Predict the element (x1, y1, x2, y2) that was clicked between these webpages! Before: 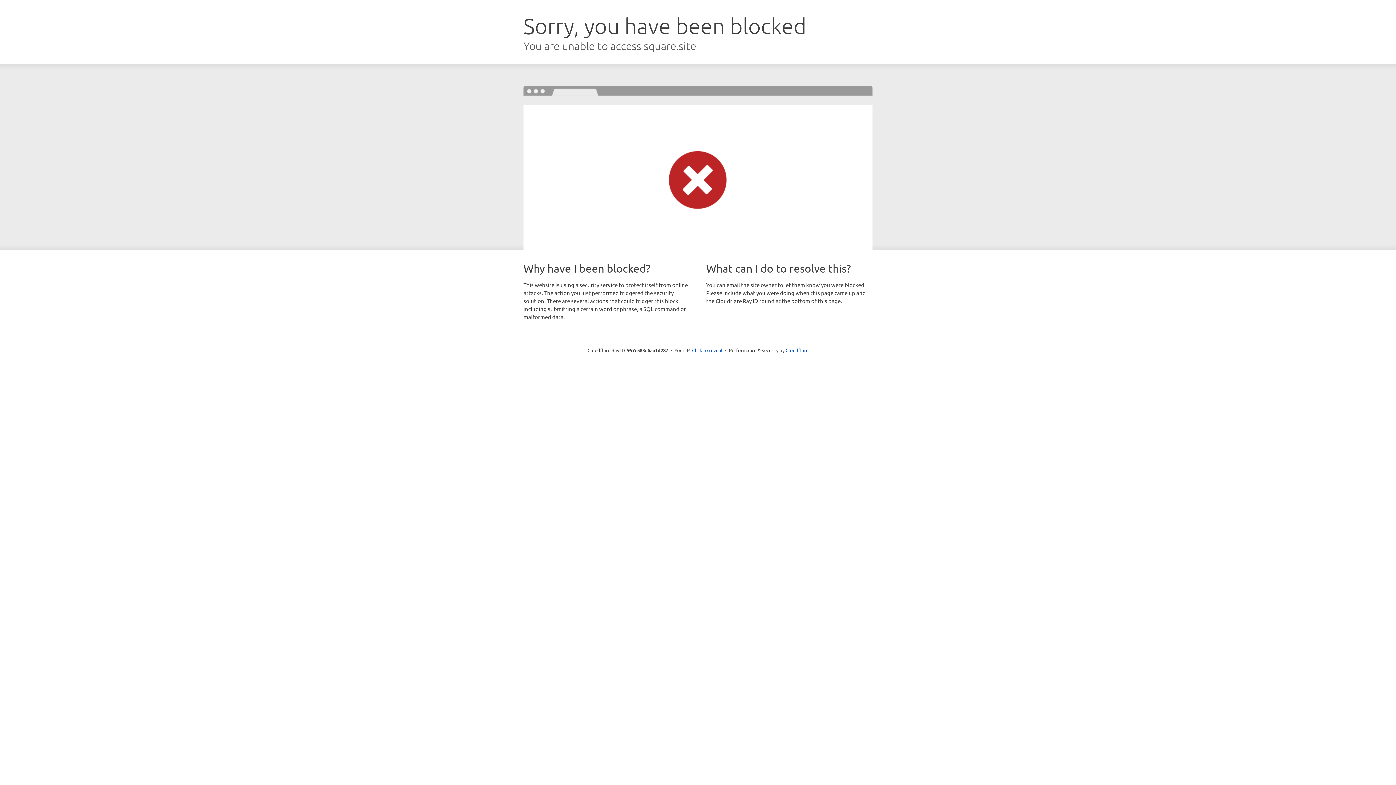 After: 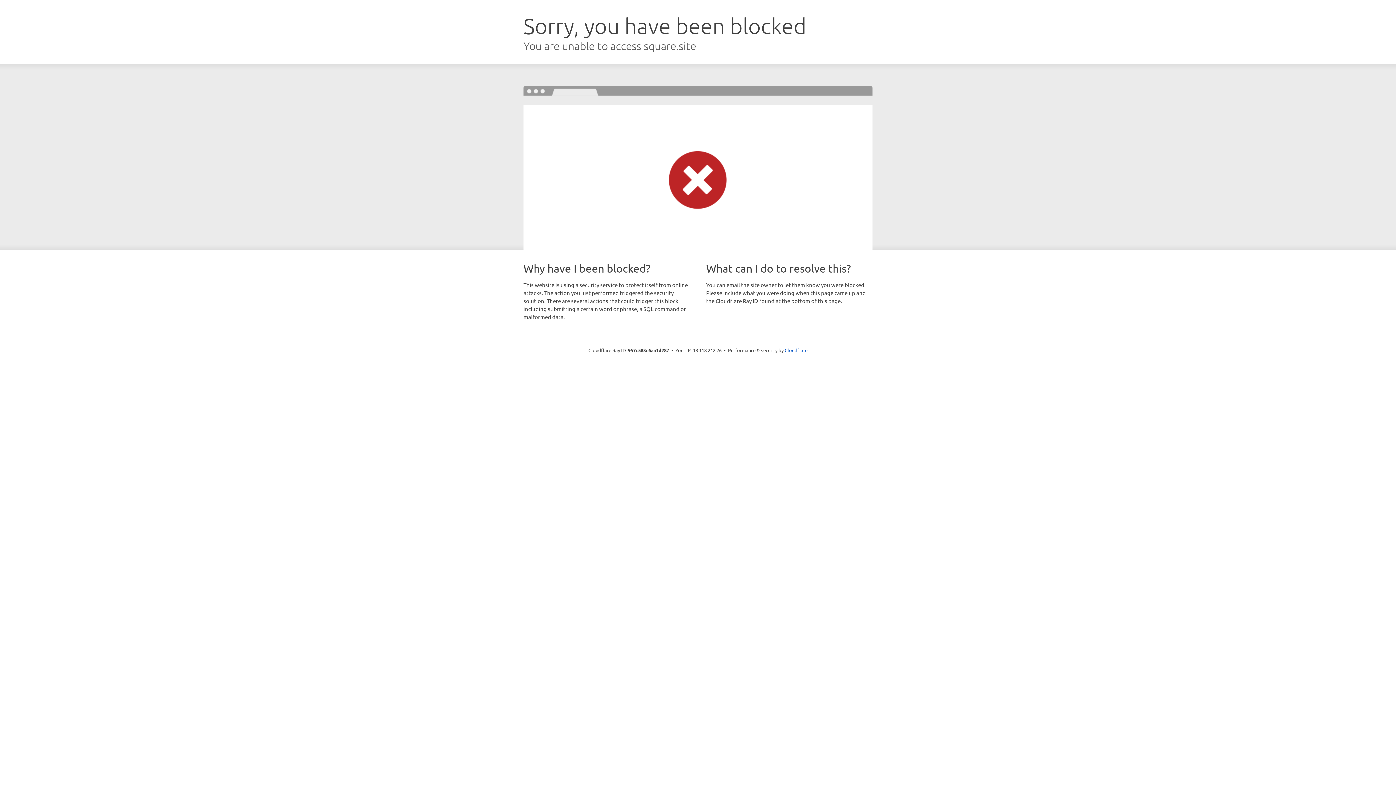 Action: label: Click to reveal bbox: (692, 346, 722, 353)